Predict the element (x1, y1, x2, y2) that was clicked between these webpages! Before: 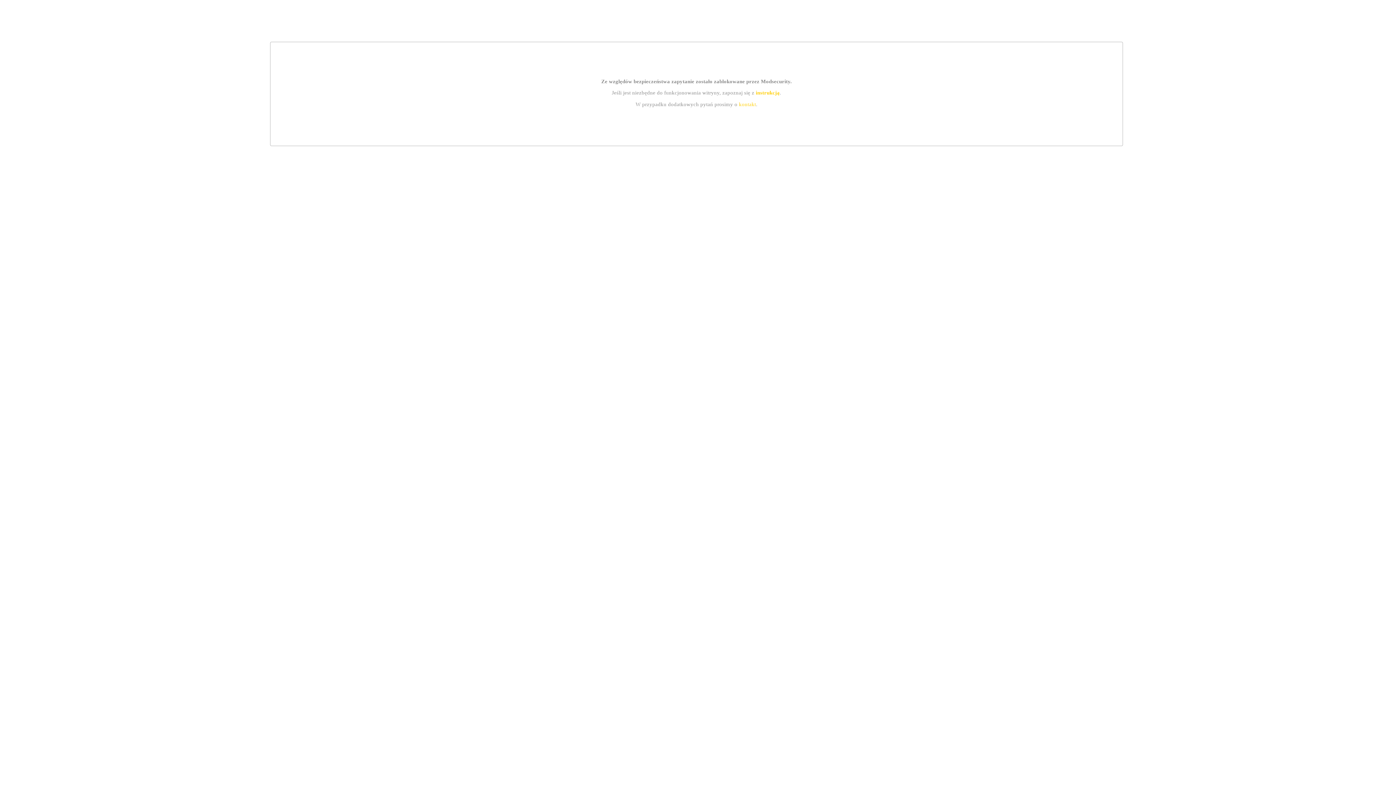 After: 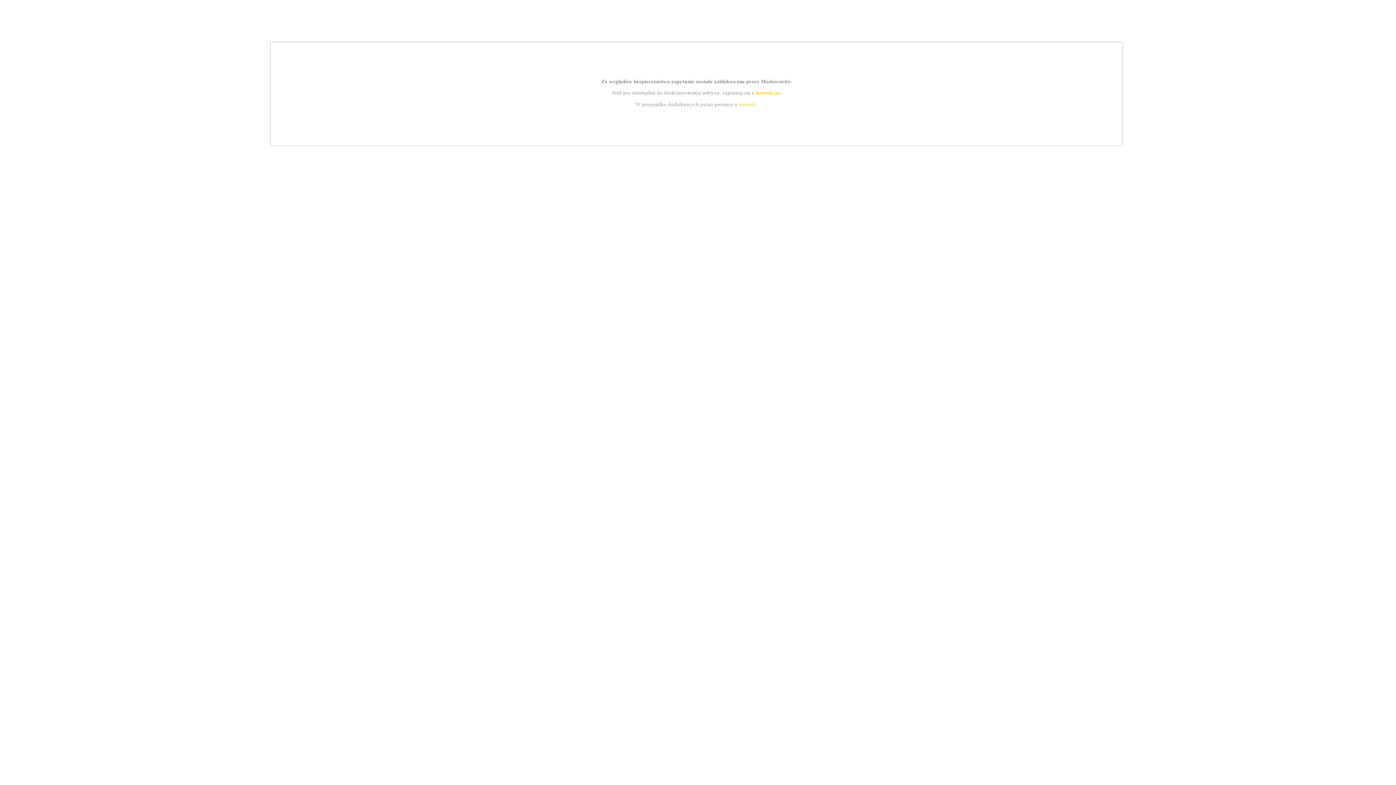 Action: bbox: (739, 101, 756, 107) label: kontakt